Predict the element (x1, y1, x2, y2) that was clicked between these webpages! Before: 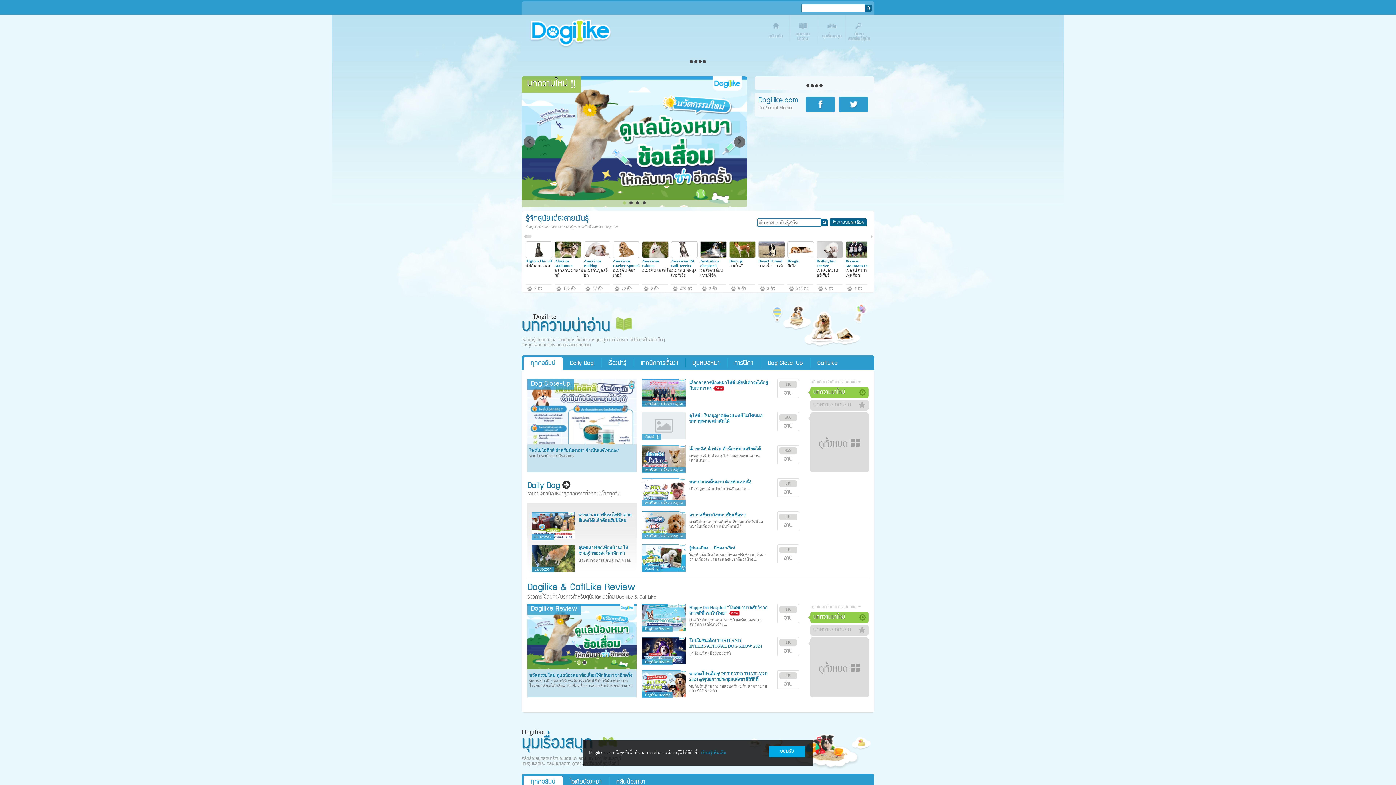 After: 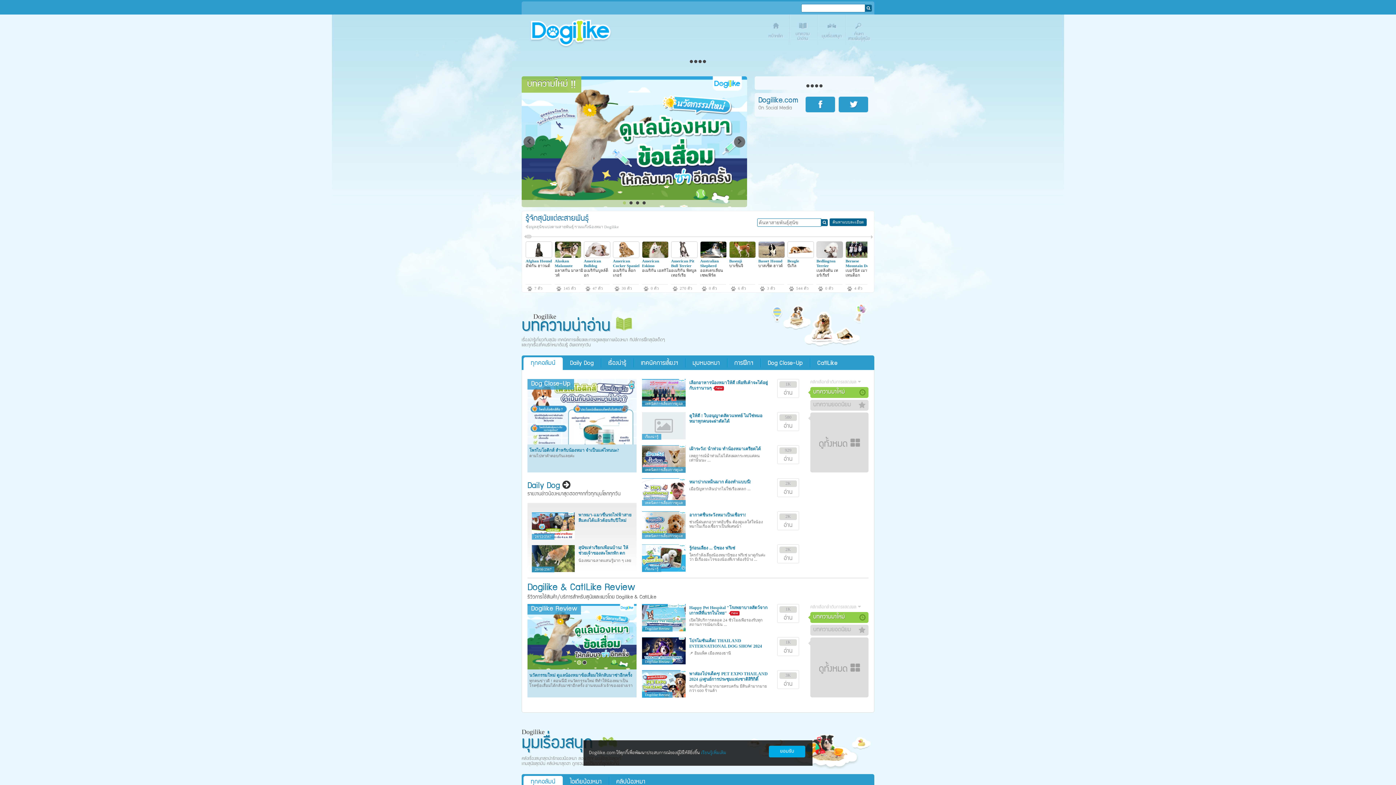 Action: label: บาสเซ็ต ฮาวด์ bbox: (758, 263, 787, 268)